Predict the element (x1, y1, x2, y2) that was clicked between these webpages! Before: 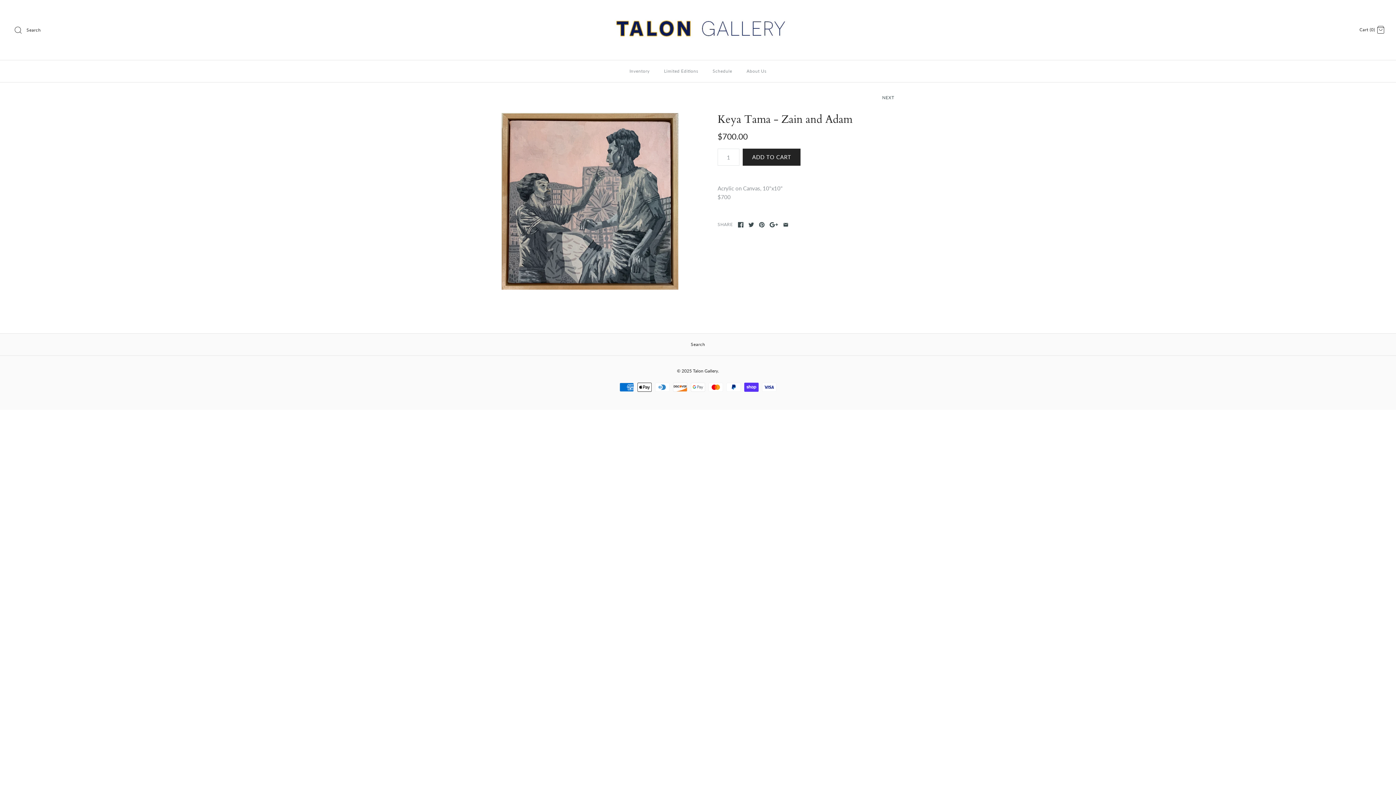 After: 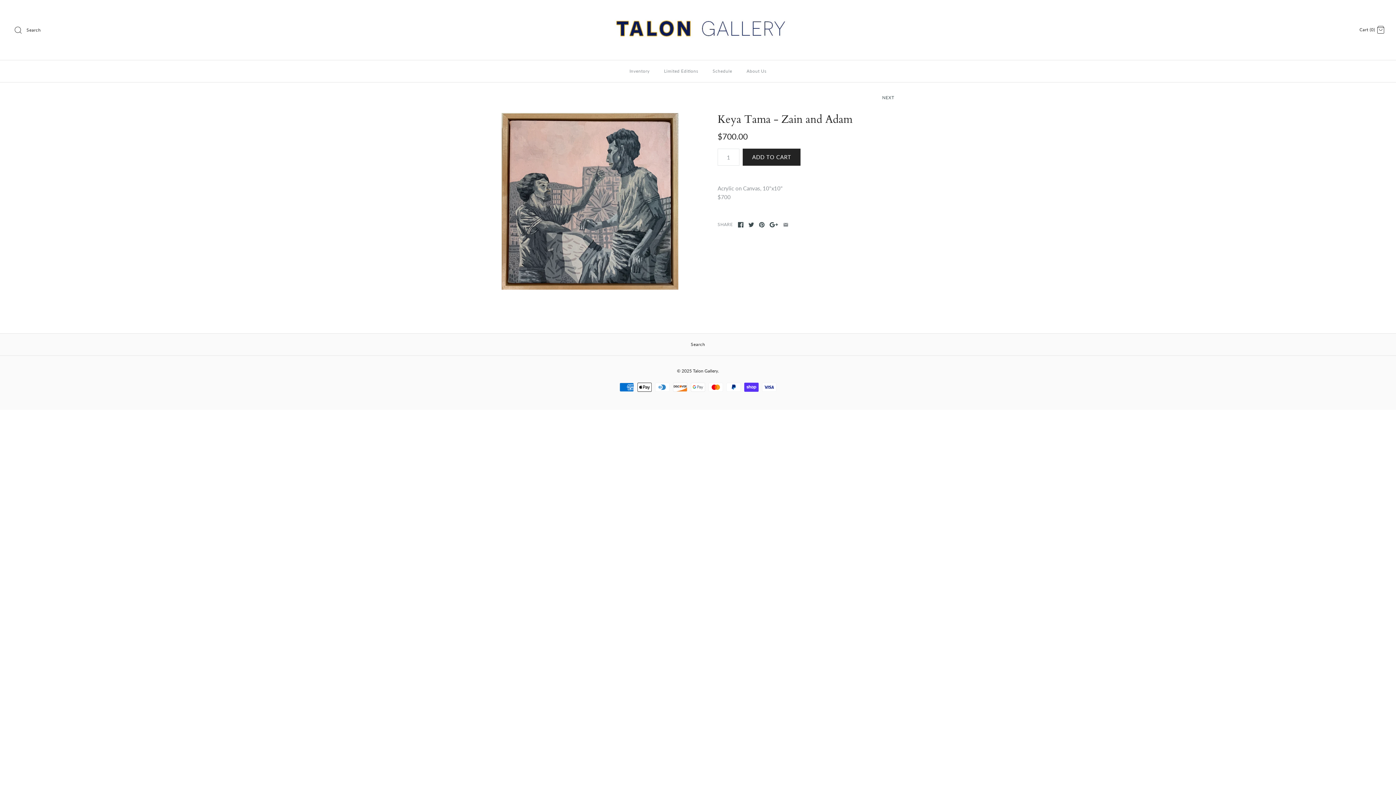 Action: bbox: (783, 222, 788, 227)